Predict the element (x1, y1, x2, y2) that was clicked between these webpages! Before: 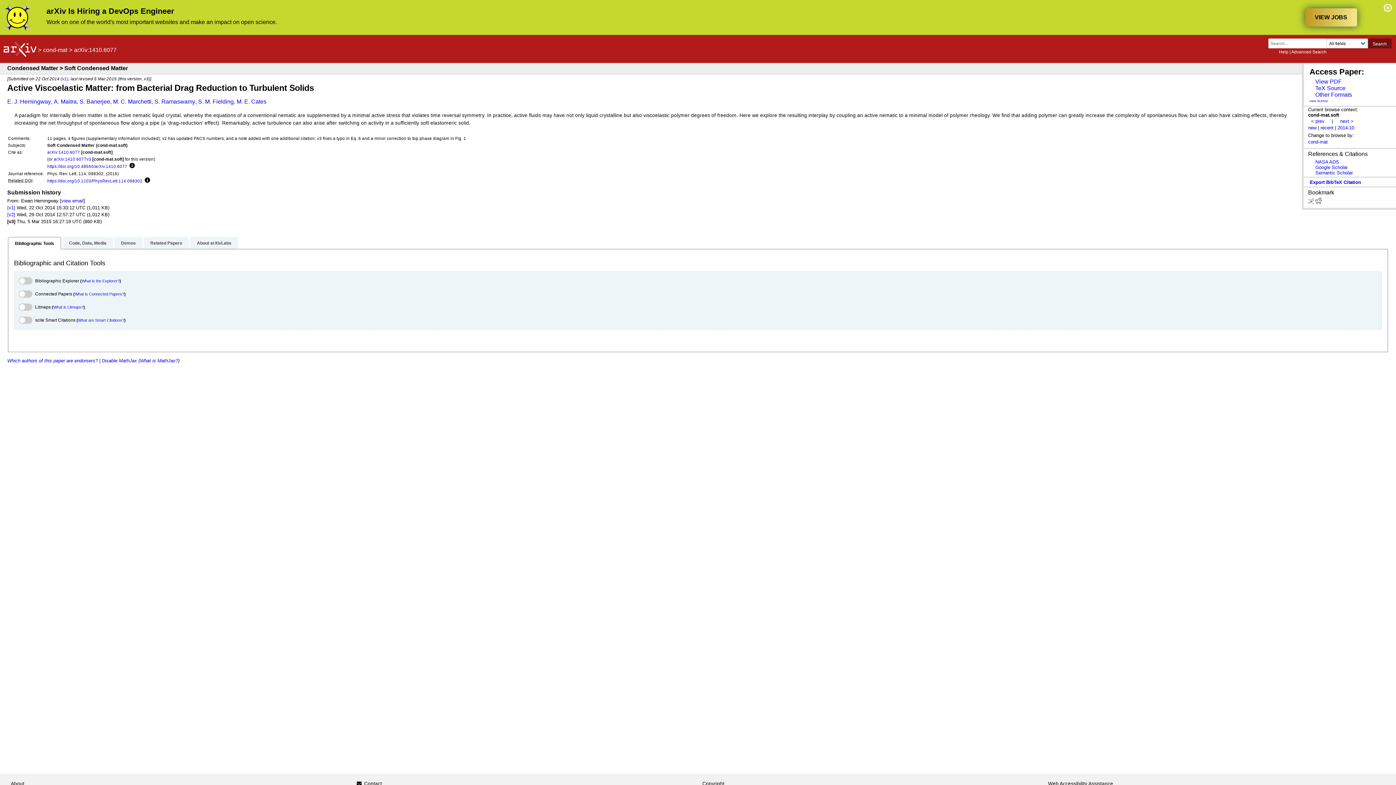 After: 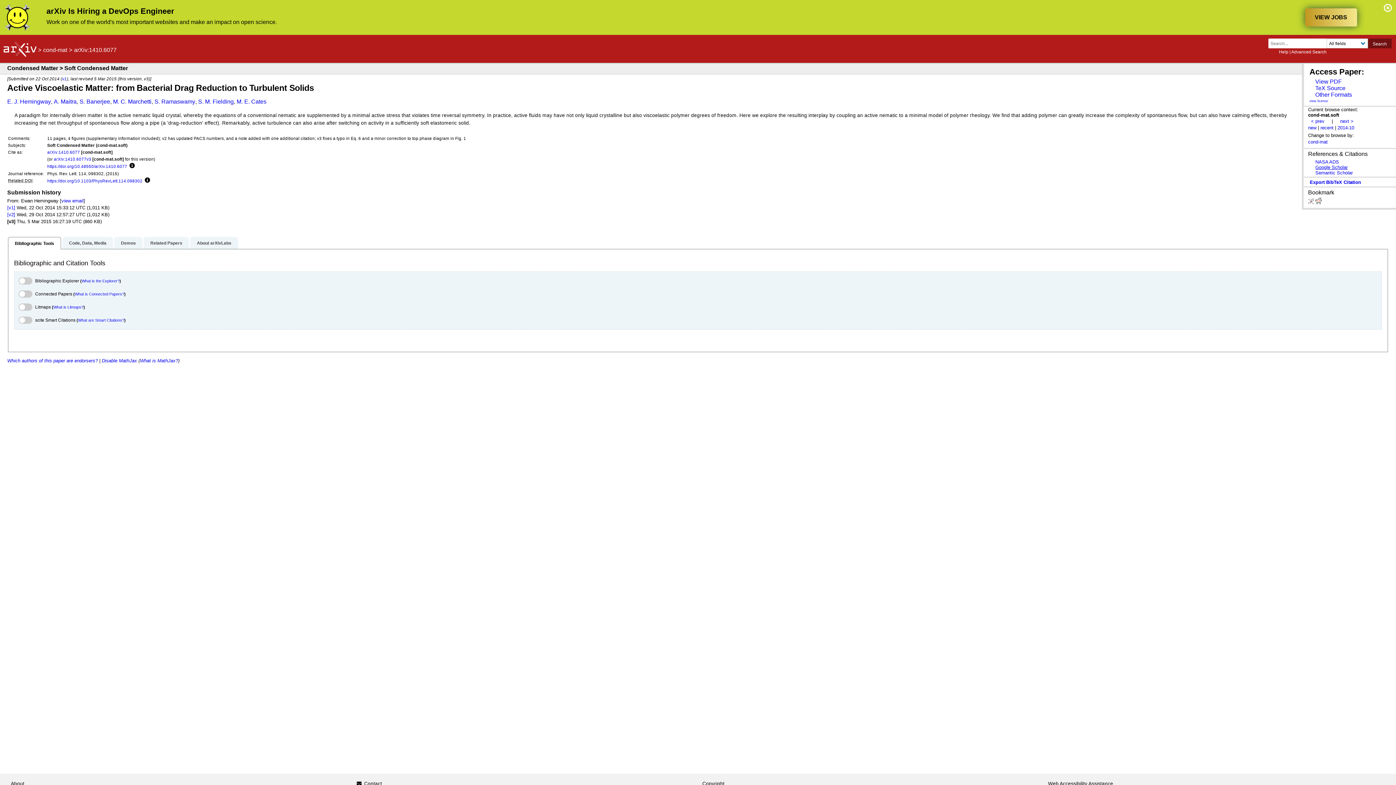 Action: bbox: (1315, 164, 1348, 170) label: Google Scholar